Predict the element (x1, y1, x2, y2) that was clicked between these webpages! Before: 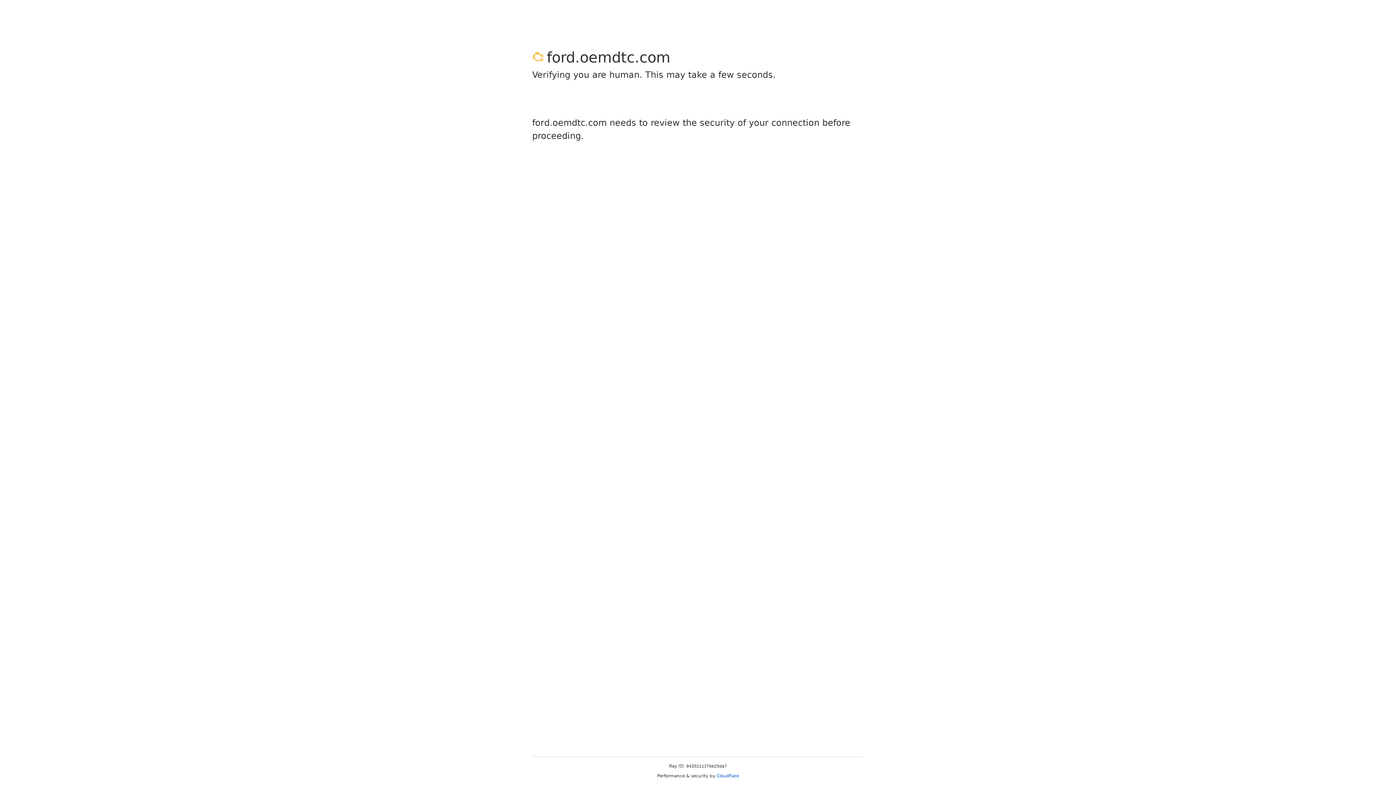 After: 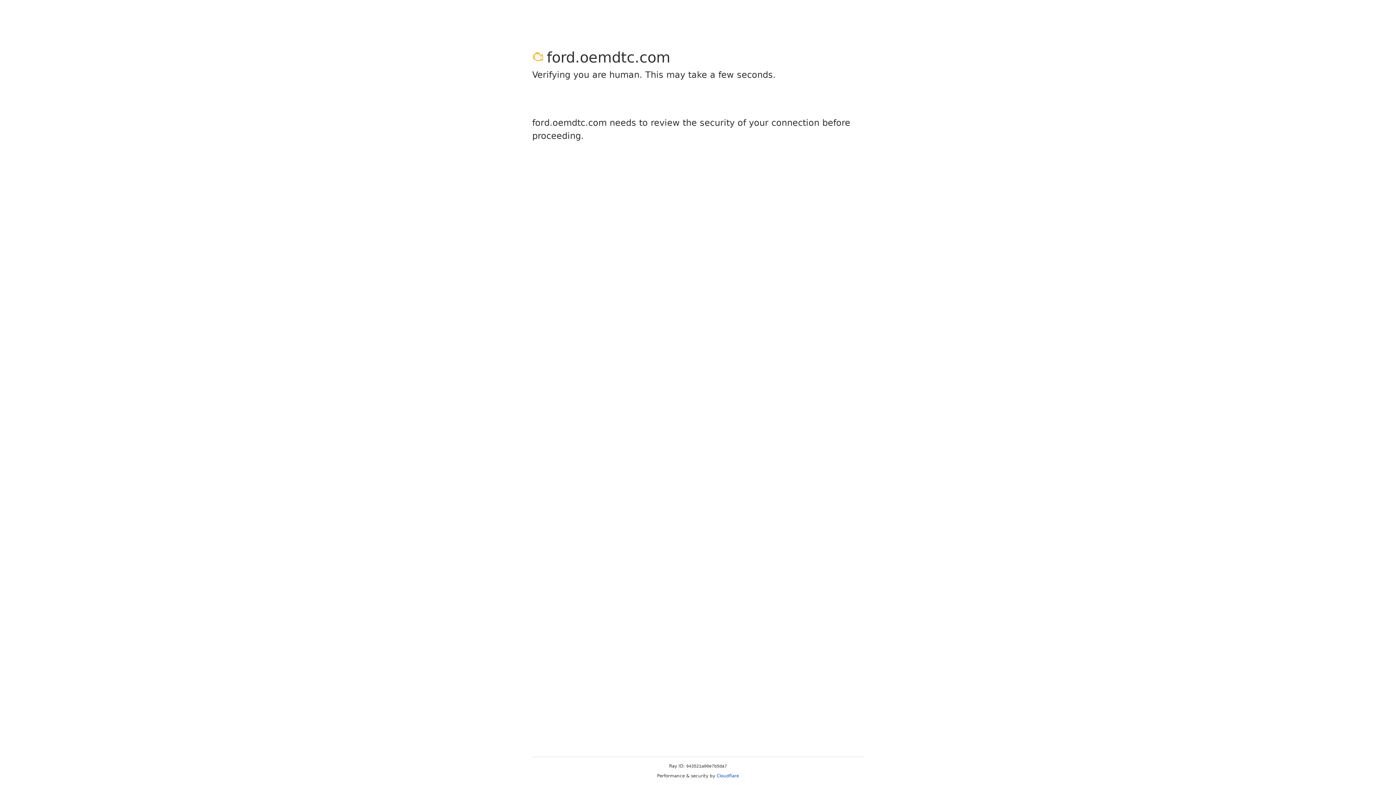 Action: label: Cloudflare bbox: (716, 773, 739, 778)